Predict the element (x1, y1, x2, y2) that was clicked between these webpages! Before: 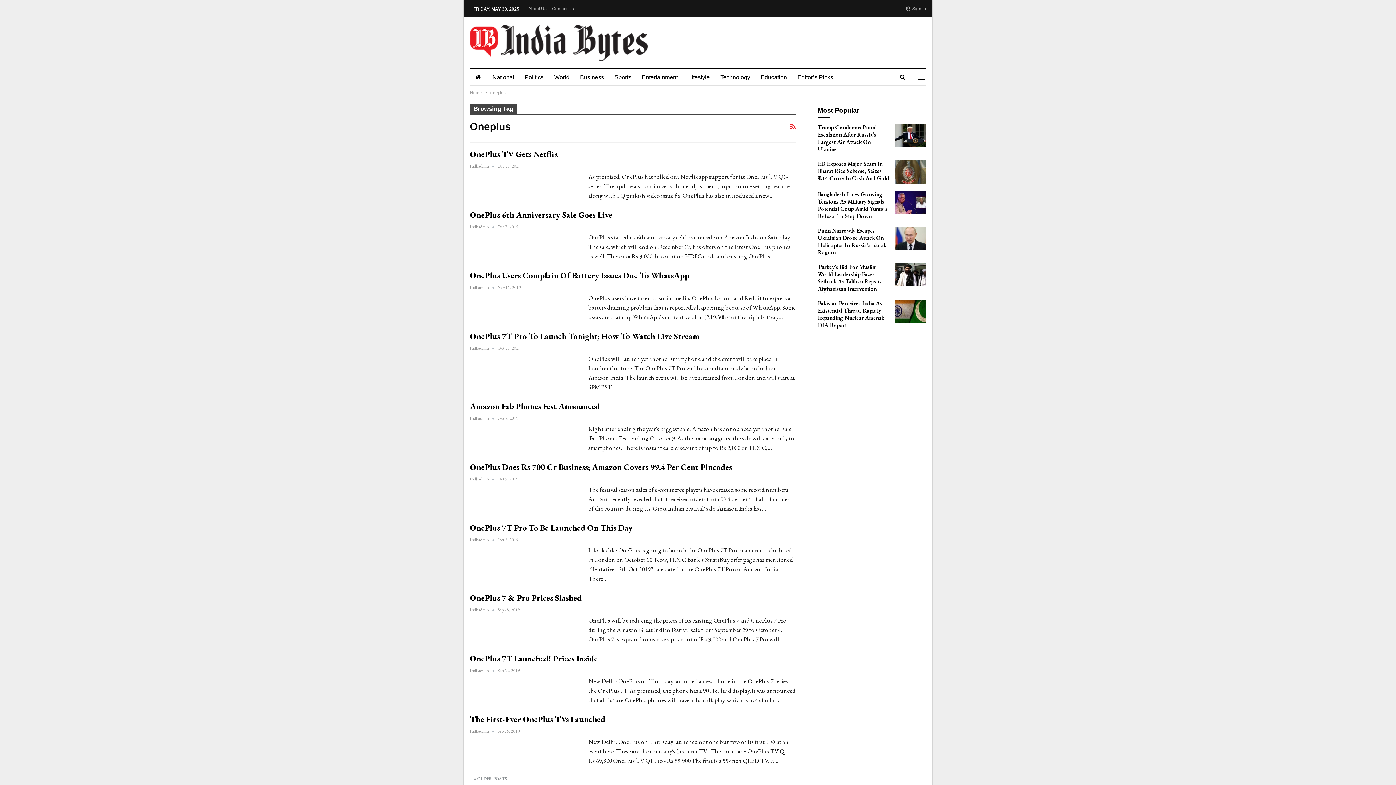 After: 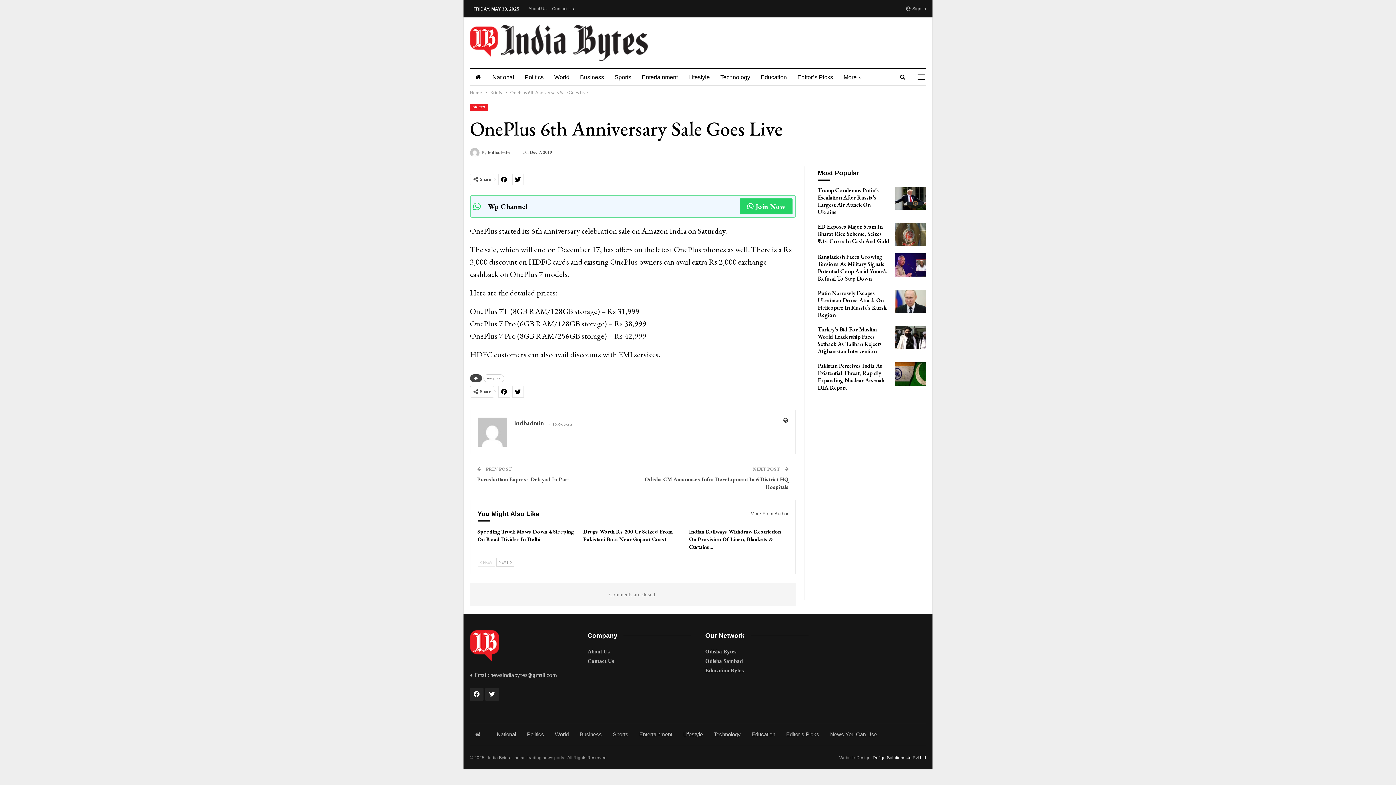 Action: bbox: (470, 209, 612, 220) label: OnePlus 6th Anniversary Sale Goes Live